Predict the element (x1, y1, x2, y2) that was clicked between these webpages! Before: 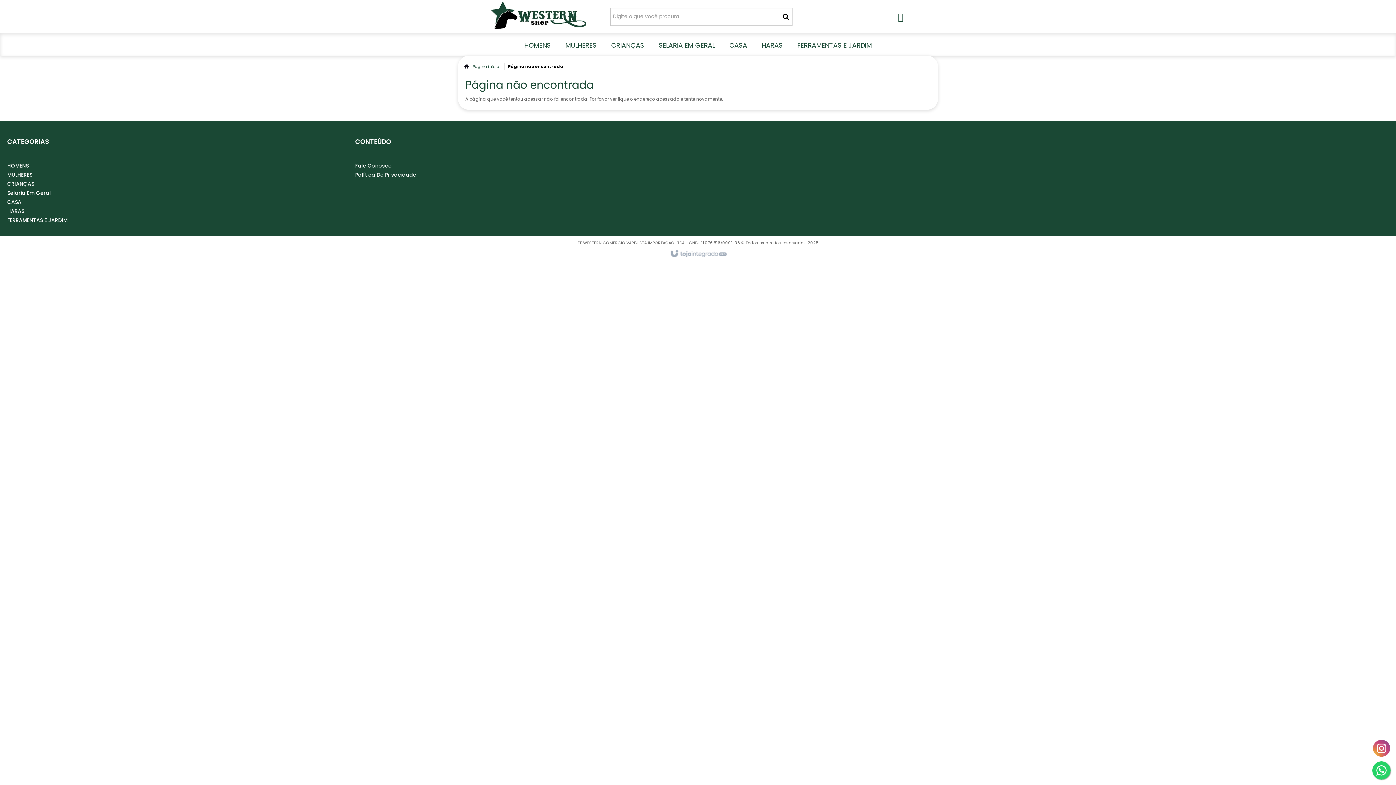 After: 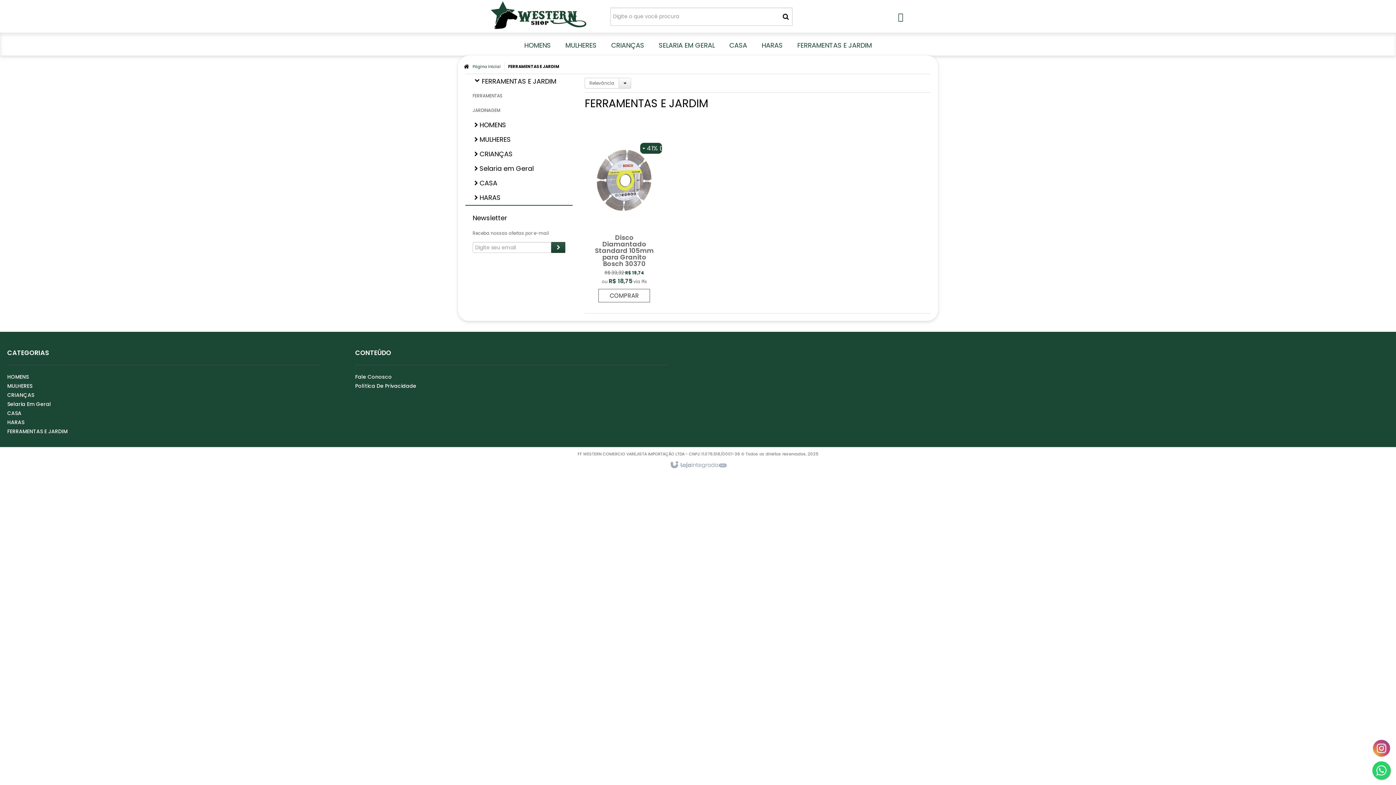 Action: label: FERRAMENTAS E JARDIM bbox: (795, 36, 873, 55)